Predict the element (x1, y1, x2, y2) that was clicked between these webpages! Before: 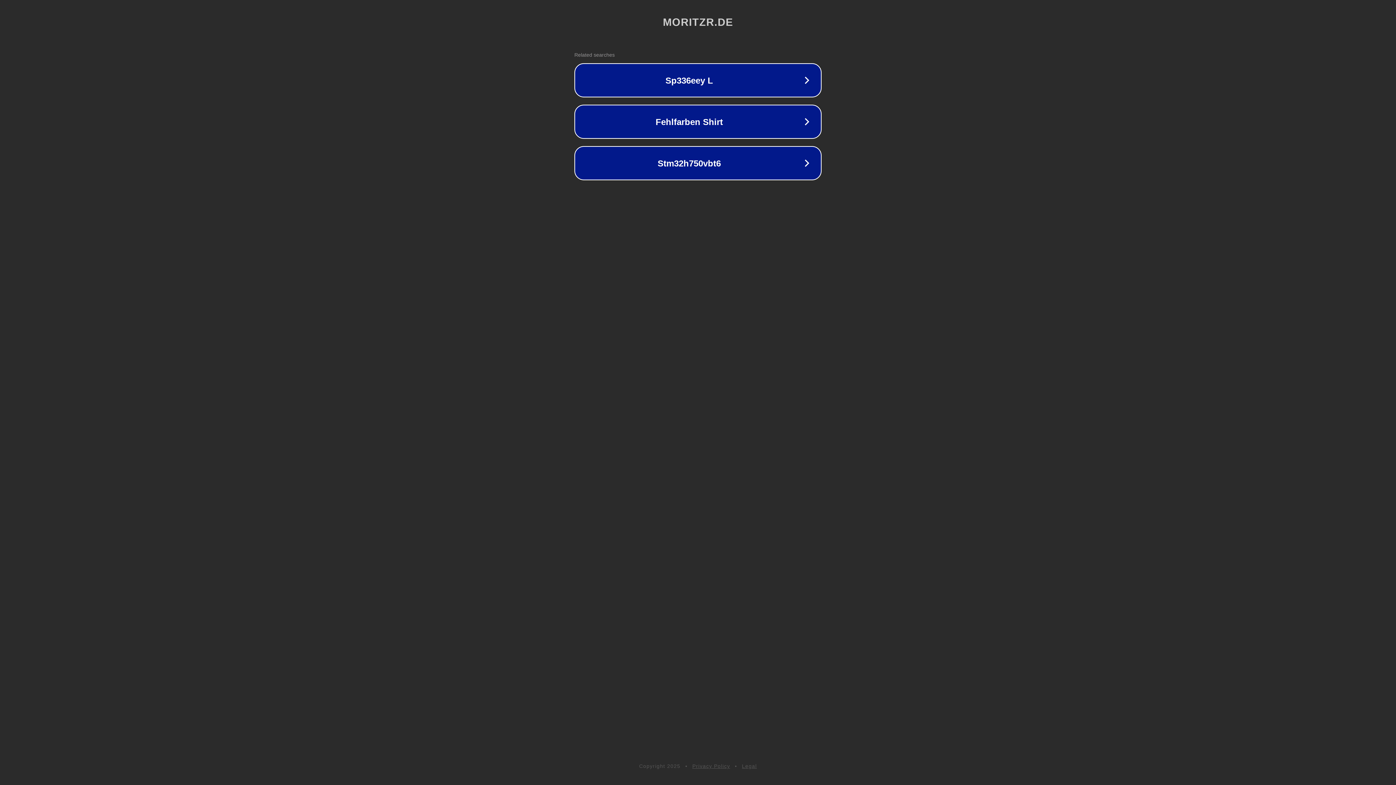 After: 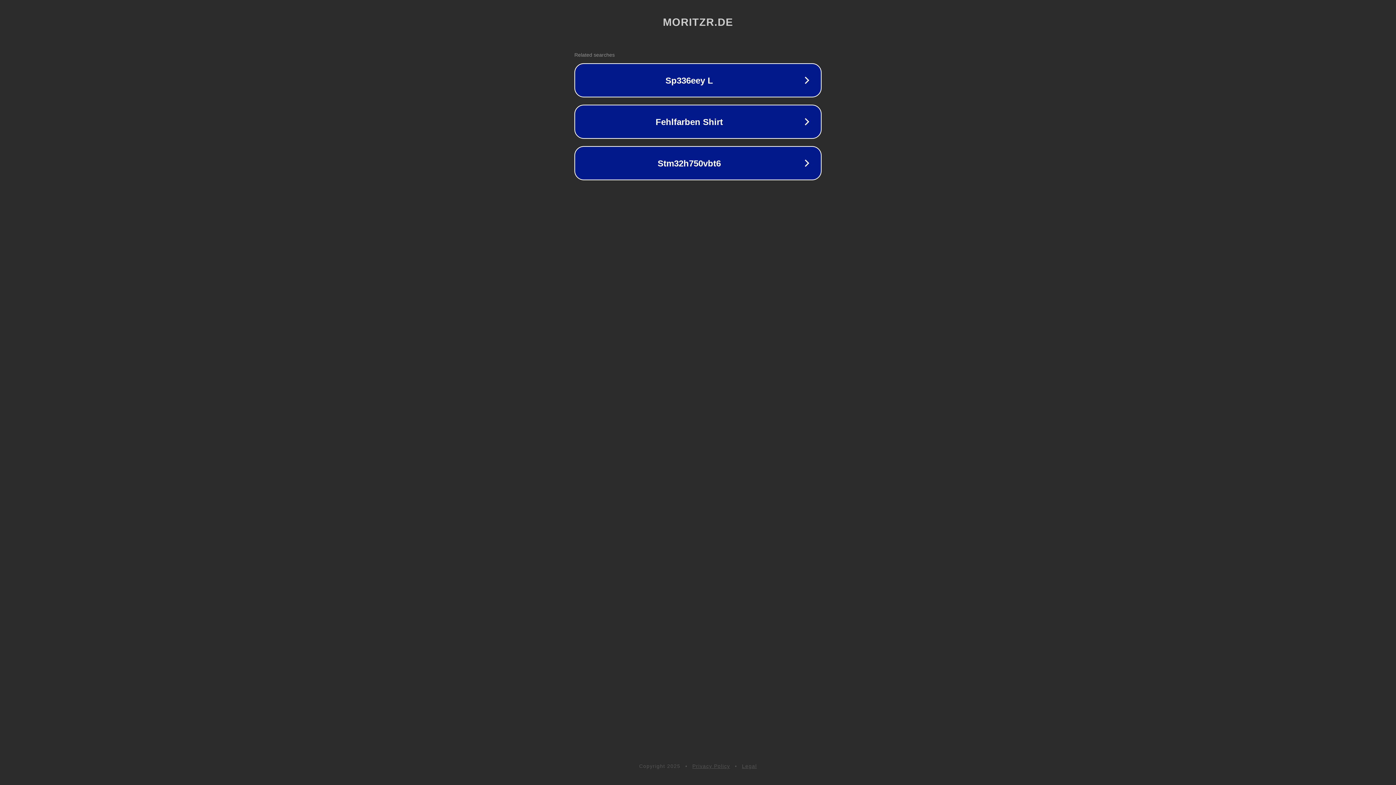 Action: bbox: (742, 763, 757, 769) label: Legal